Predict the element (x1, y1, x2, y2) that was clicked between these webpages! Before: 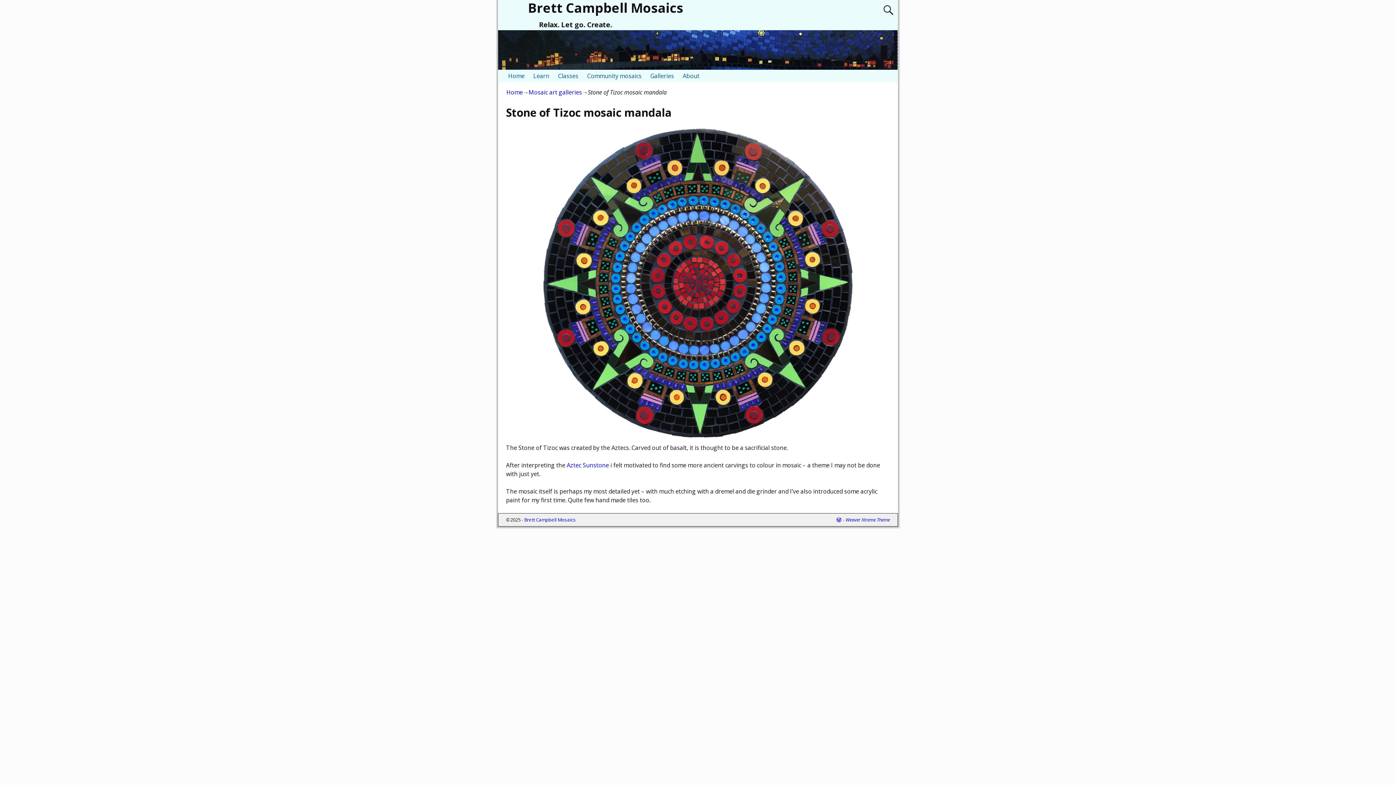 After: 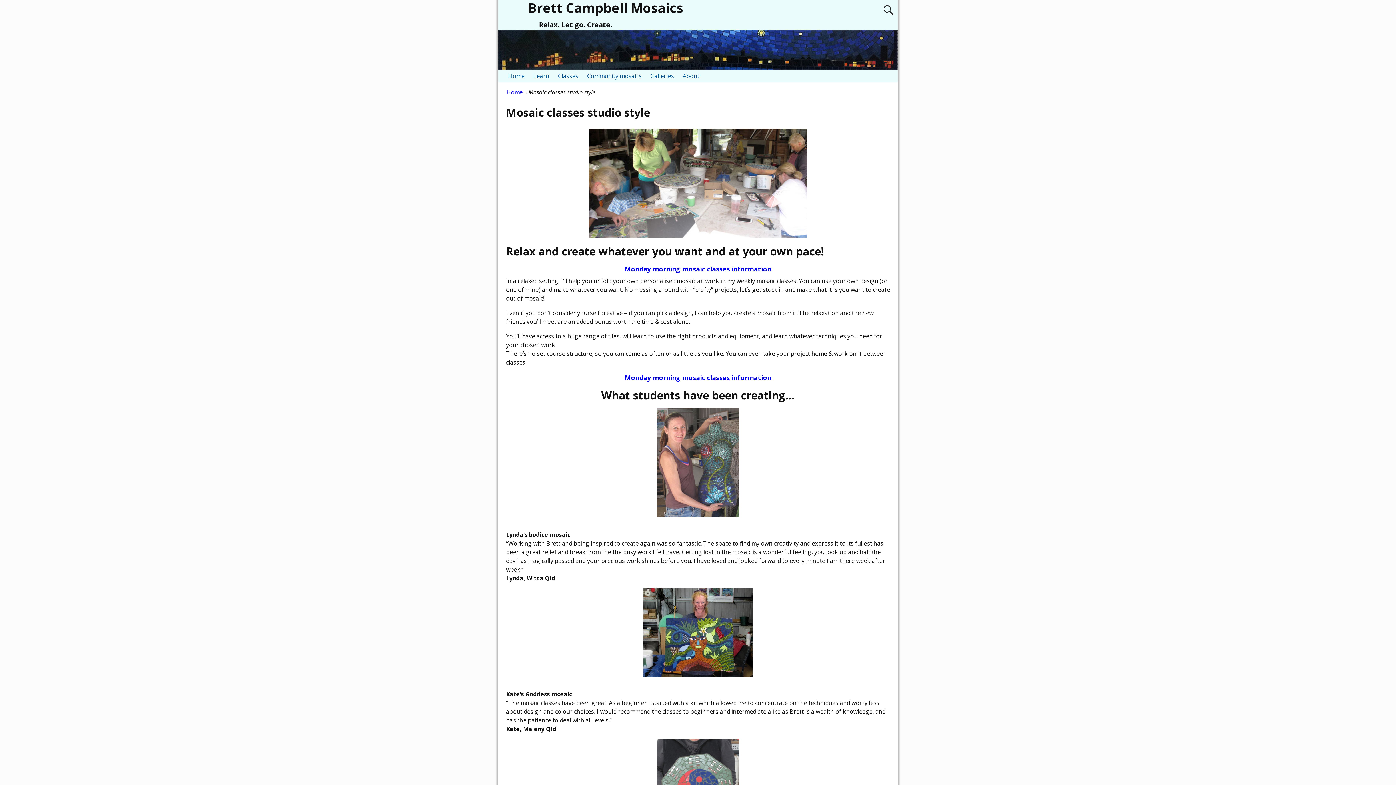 Action: bbox: (553, 69, 582, 82) label: Classes